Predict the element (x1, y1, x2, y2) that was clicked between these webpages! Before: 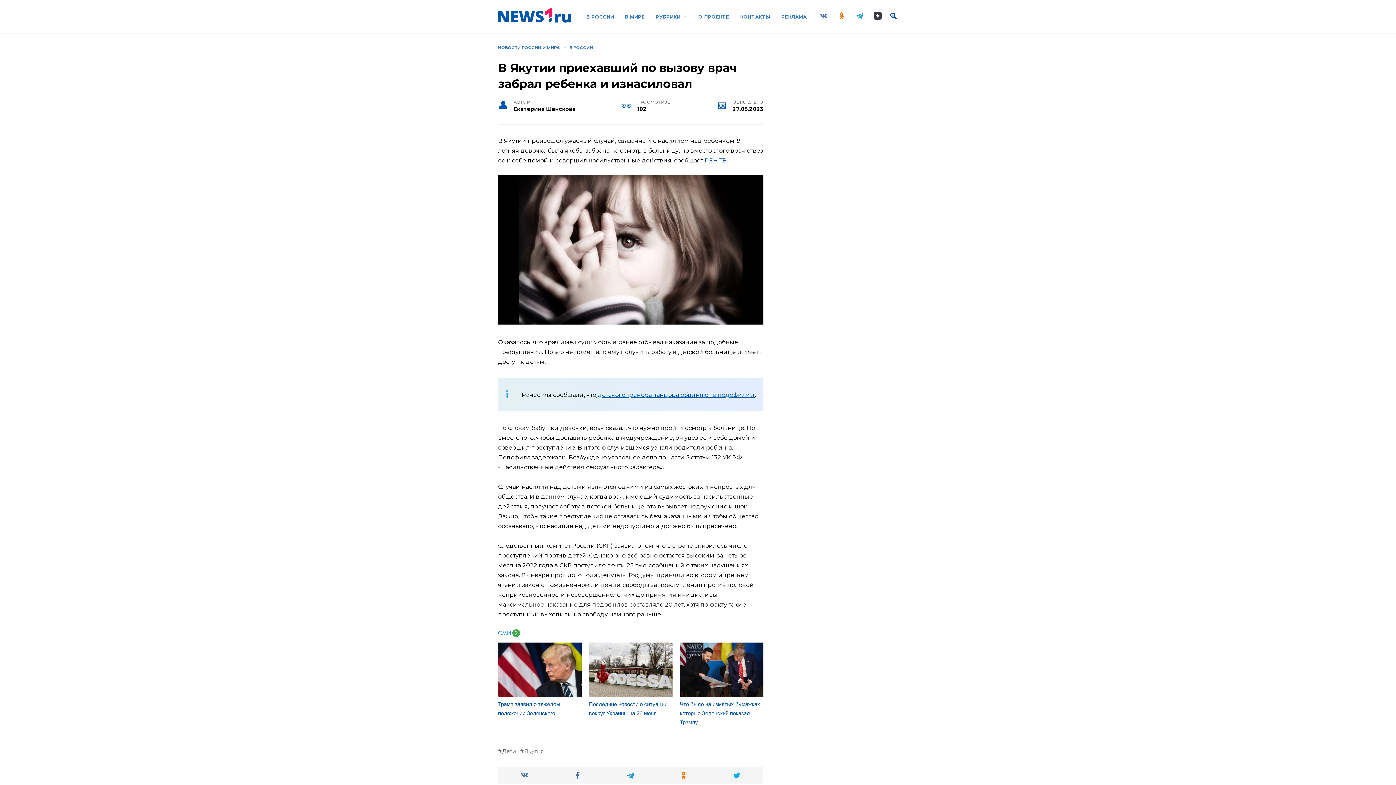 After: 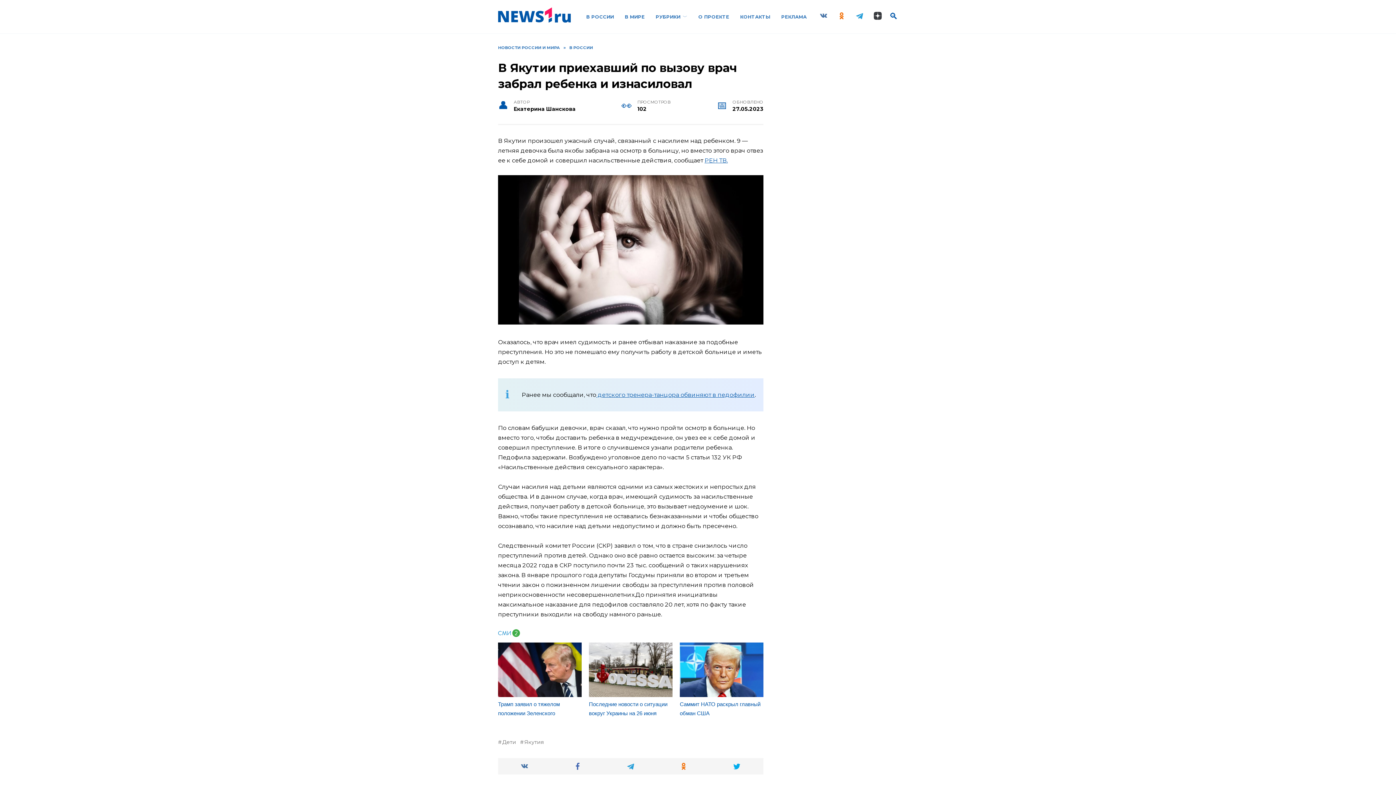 Action: label: Что было на измятых бумажках, которые Зеленский показал Трампу bbox: (679, 699, 763, 727)